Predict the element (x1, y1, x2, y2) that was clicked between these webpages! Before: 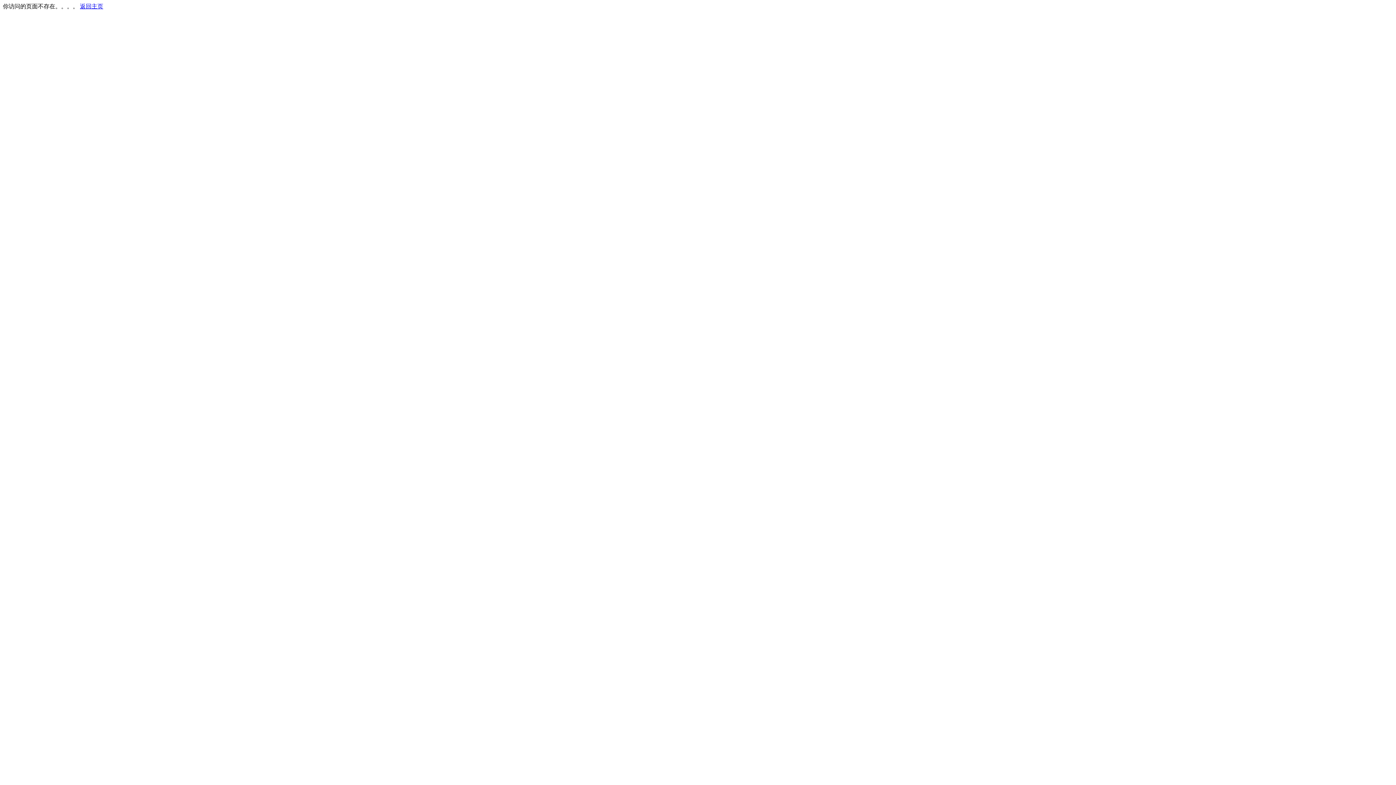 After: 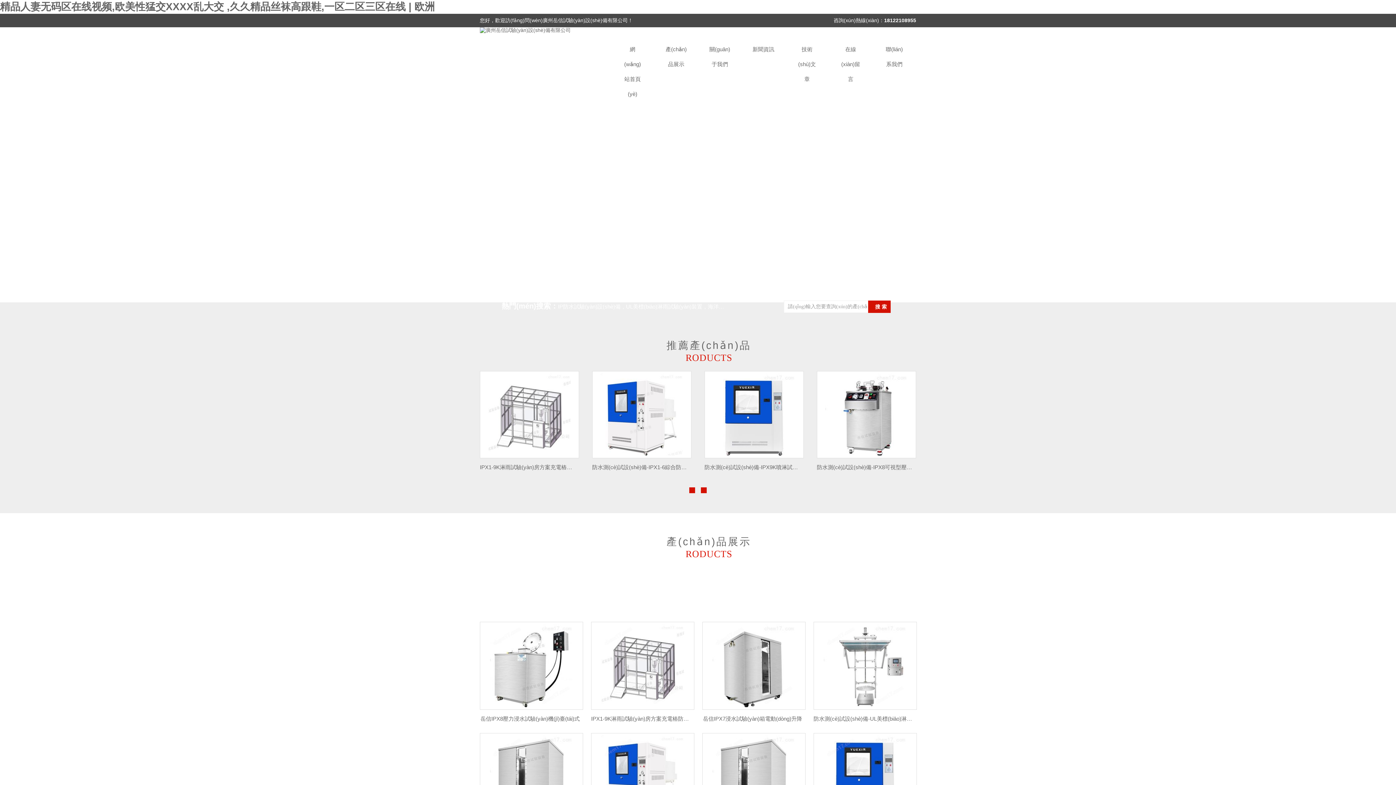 Action: bbox: (80, 3, 103, 9) label: 返回主页